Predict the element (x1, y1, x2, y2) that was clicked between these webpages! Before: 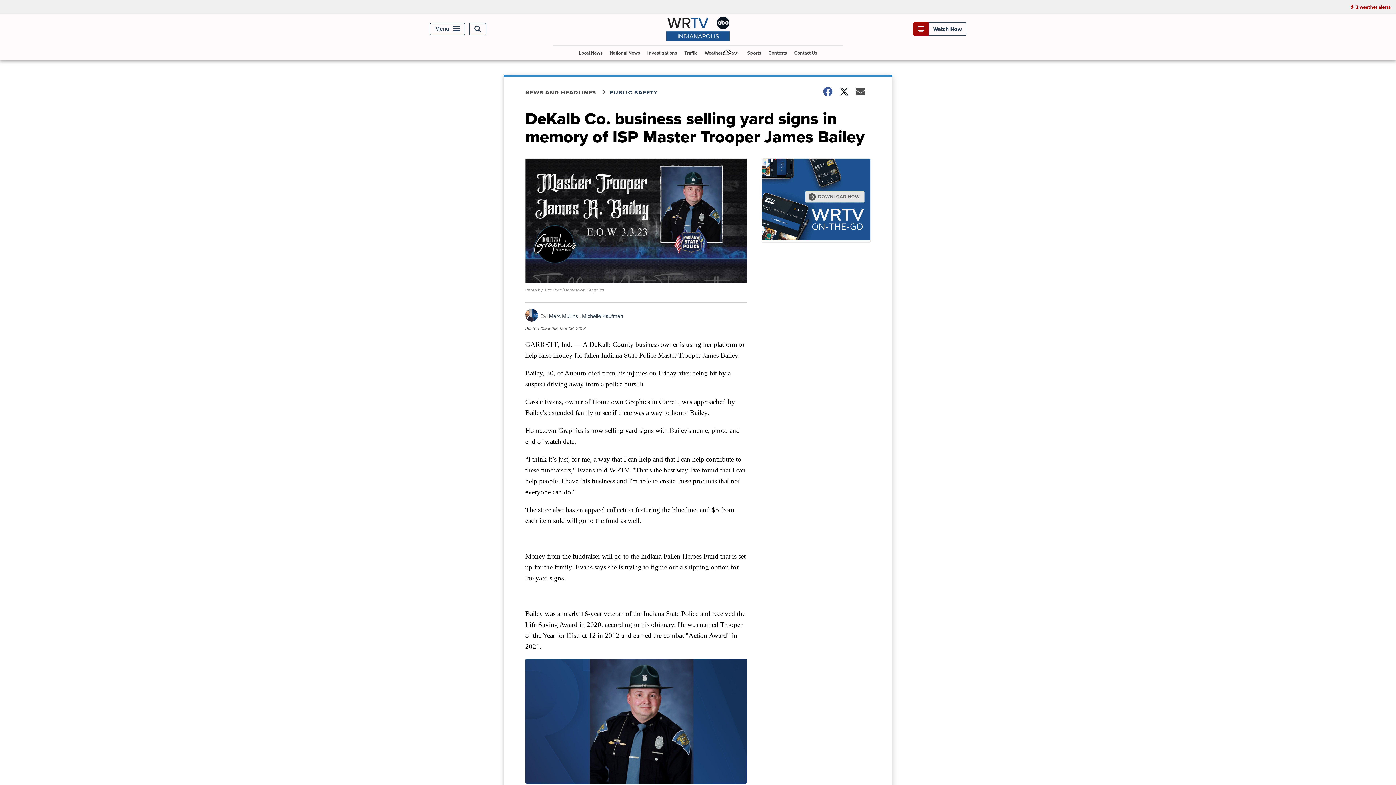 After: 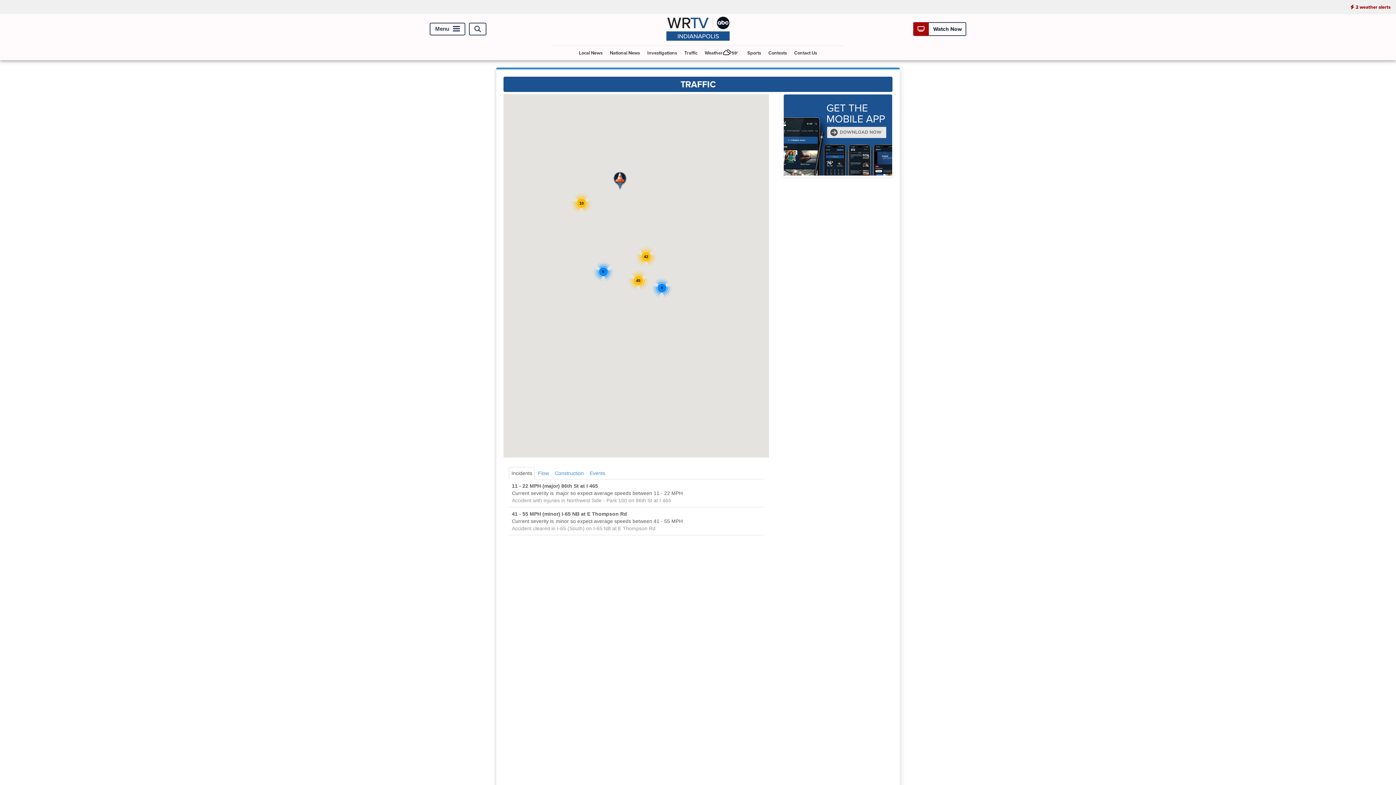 Action: bbox: (681, 45, 700, 60) label: Traffic